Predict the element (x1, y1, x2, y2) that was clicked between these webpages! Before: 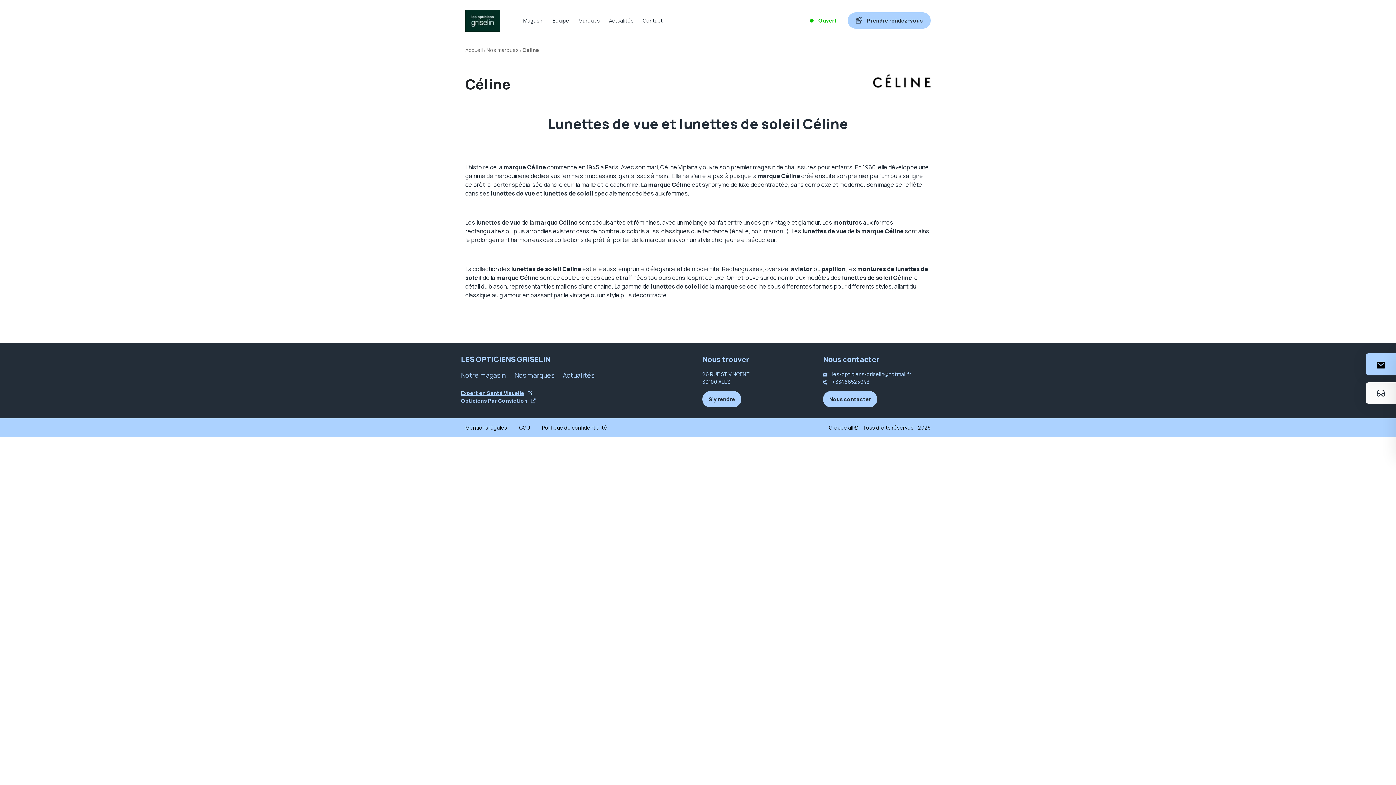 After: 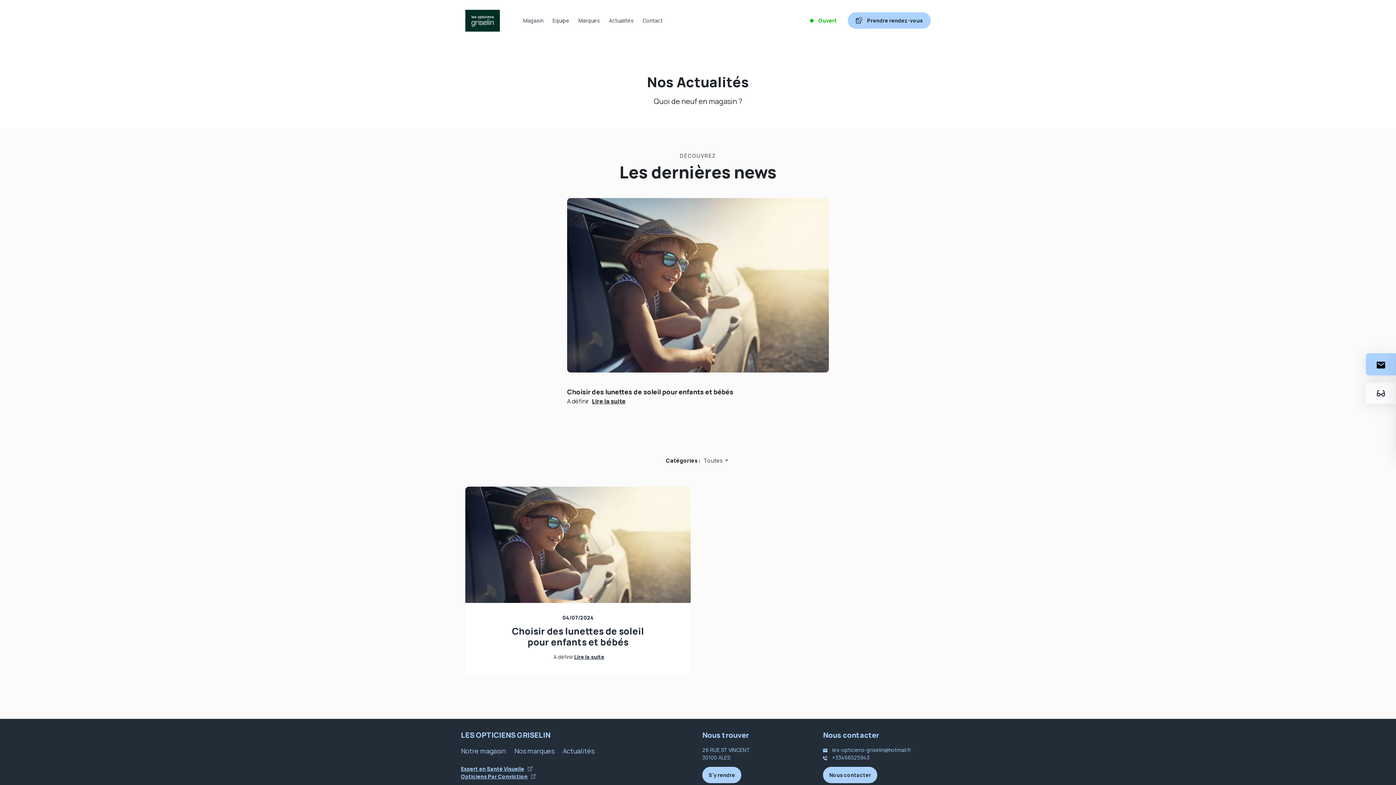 Action: bbox: (562, 370, 594, 380) label: Actualités